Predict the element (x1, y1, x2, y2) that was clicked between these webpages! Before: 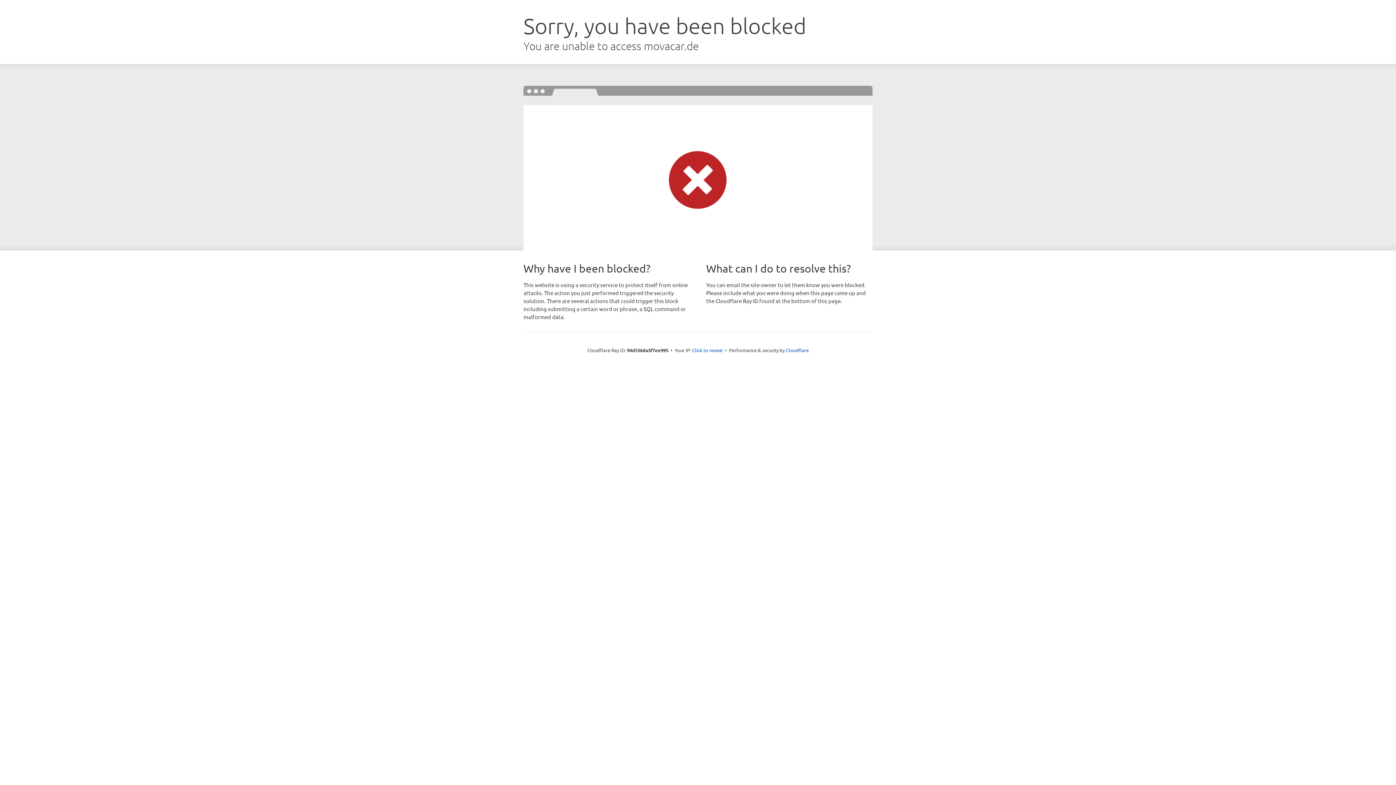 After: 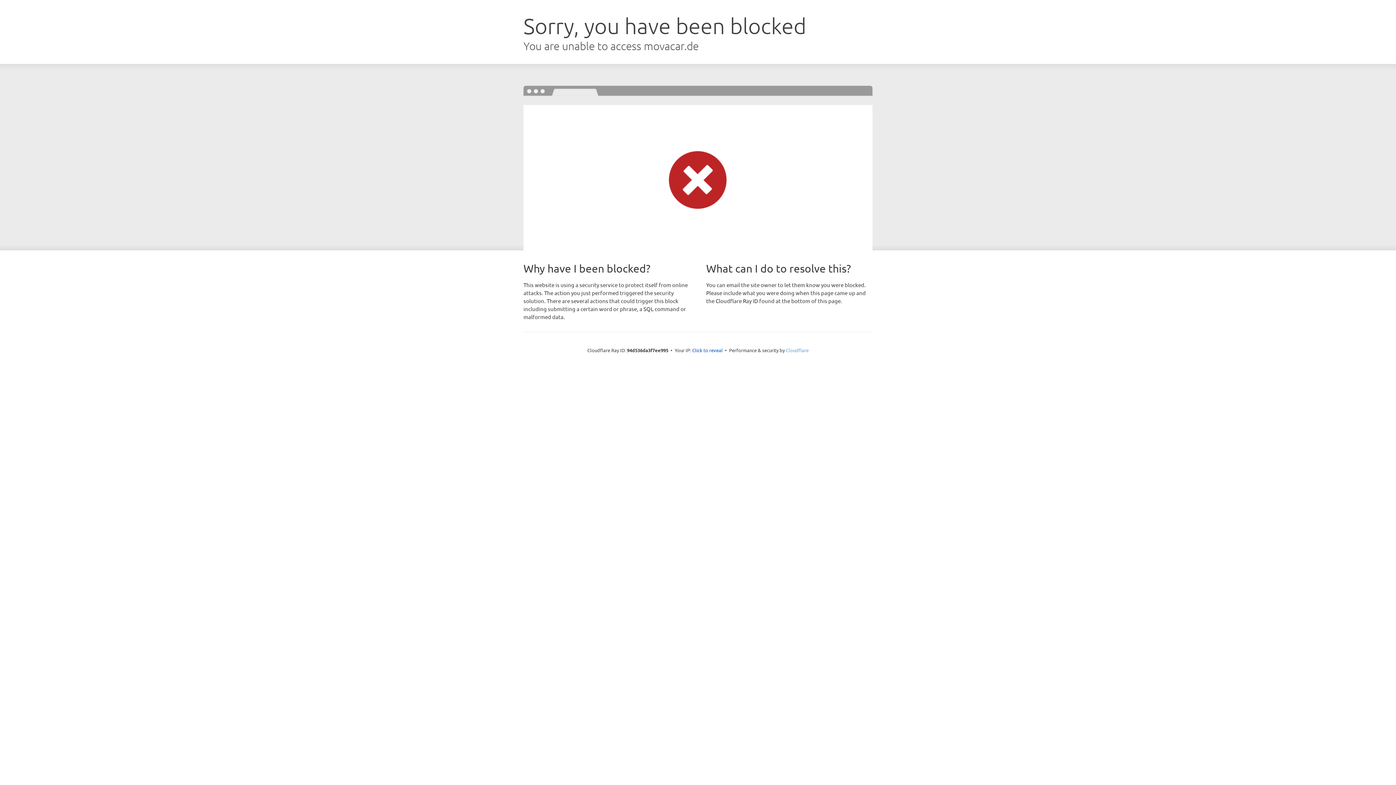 Action: label: Cloudflare bbox: (786, 347, 808, 353)